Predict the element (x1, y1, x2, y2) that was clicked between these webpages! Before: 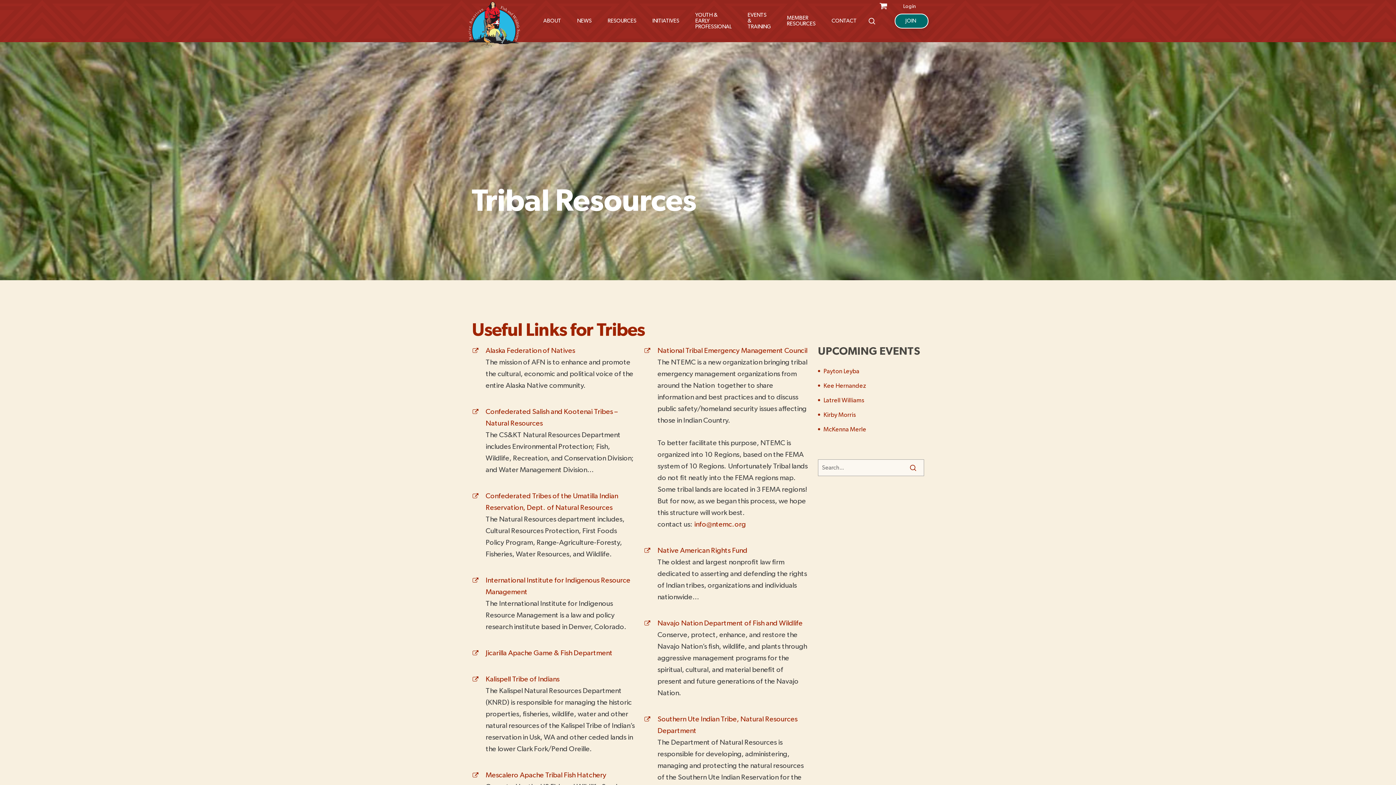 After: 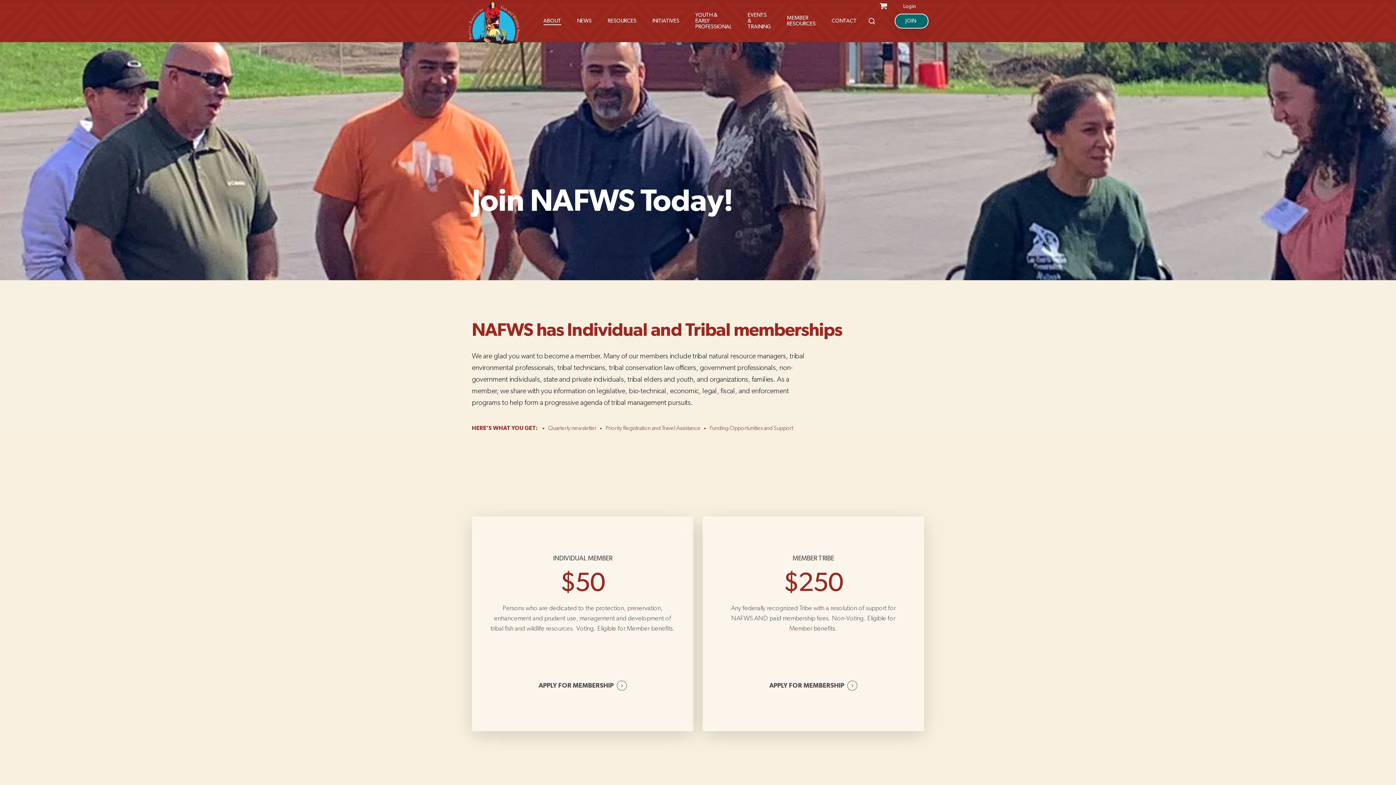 Action: label: JOIN bbox: (894, 18, 927, 24)